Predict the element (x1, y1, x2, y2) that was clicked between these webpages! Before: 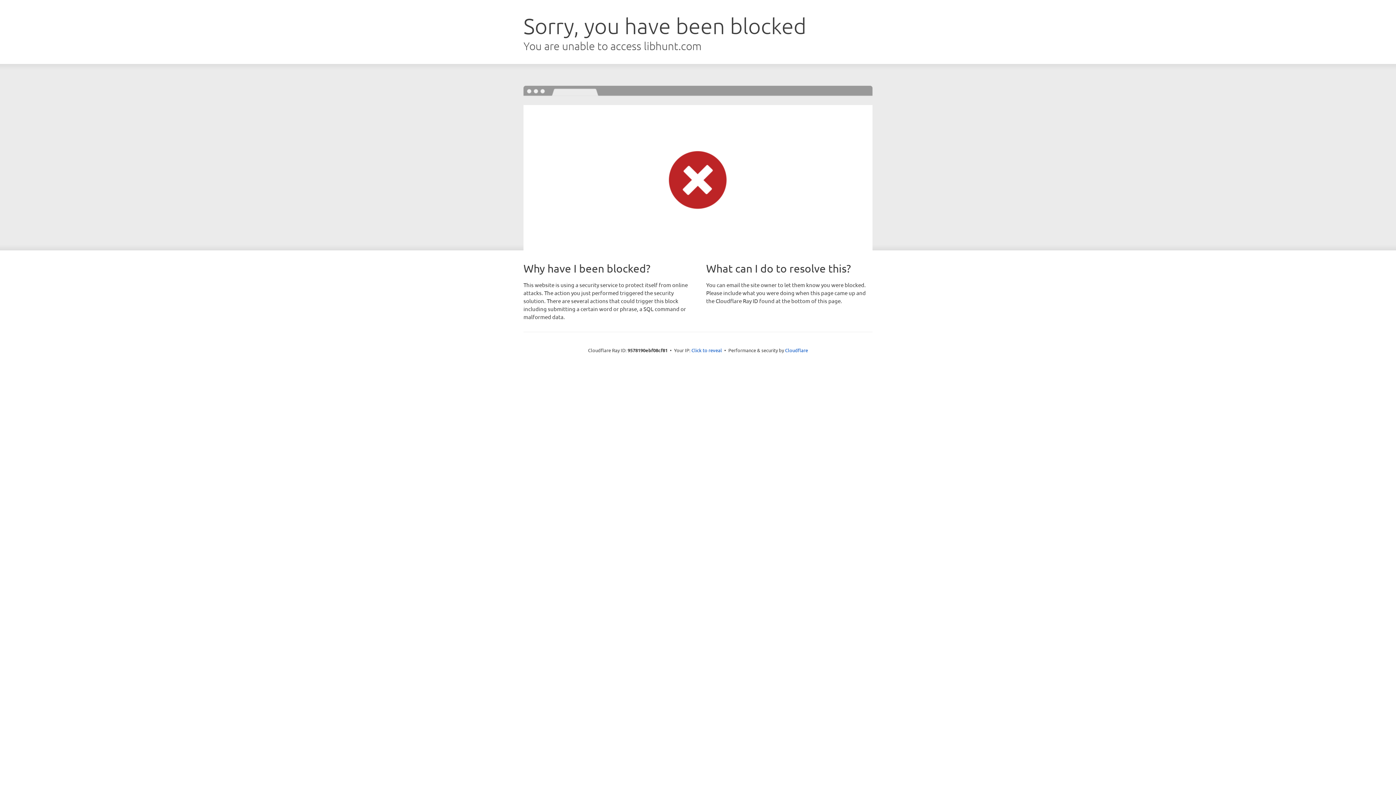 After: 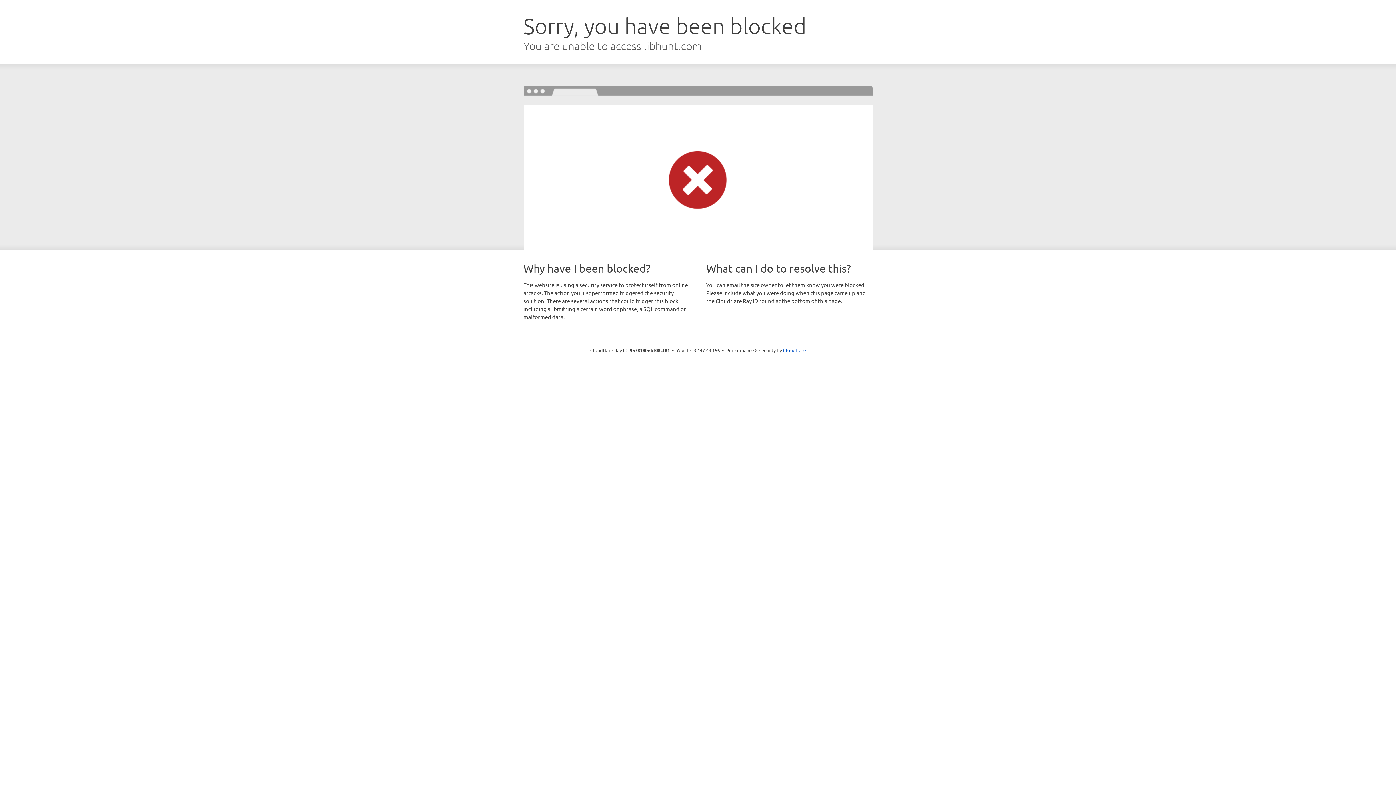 Action: bbox: (691, 346, 722, 353) label: Click to reveal